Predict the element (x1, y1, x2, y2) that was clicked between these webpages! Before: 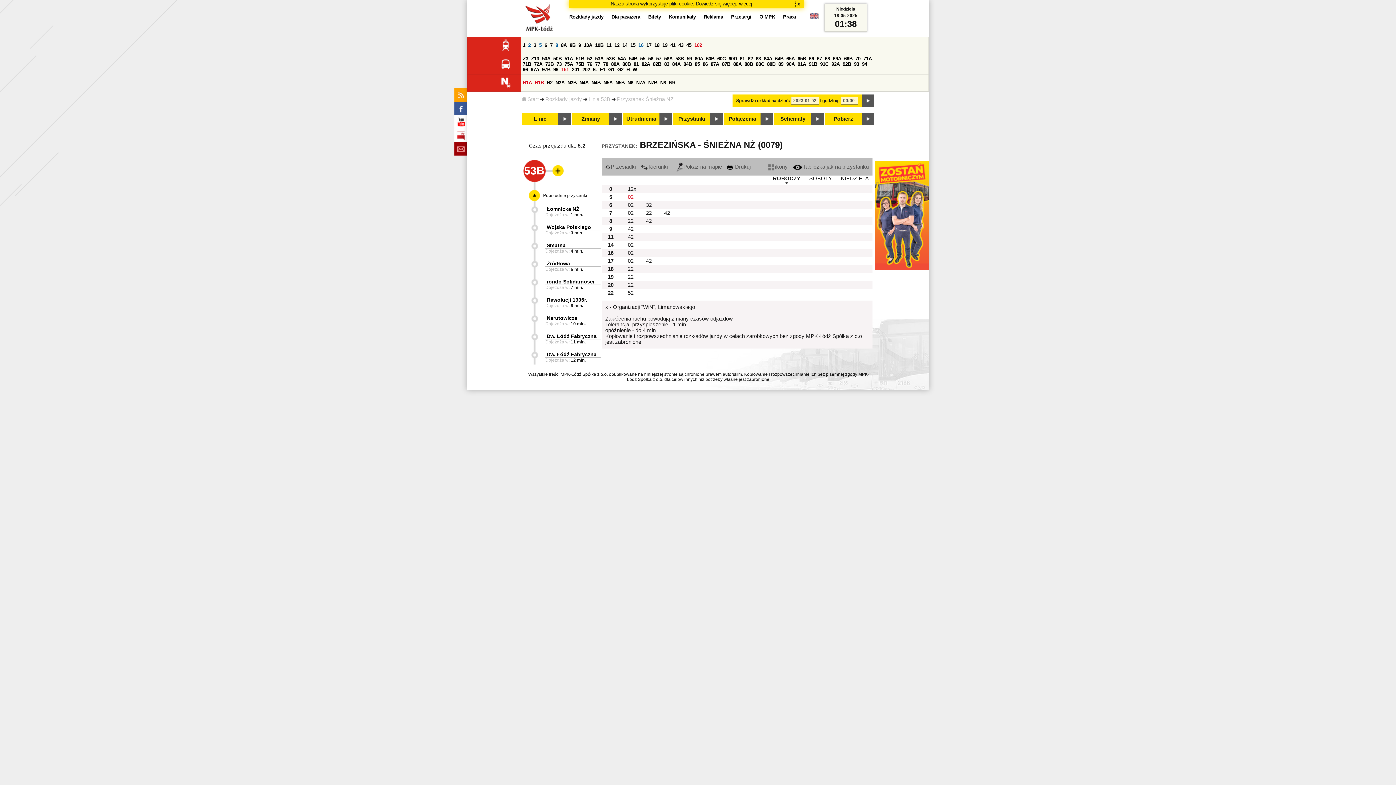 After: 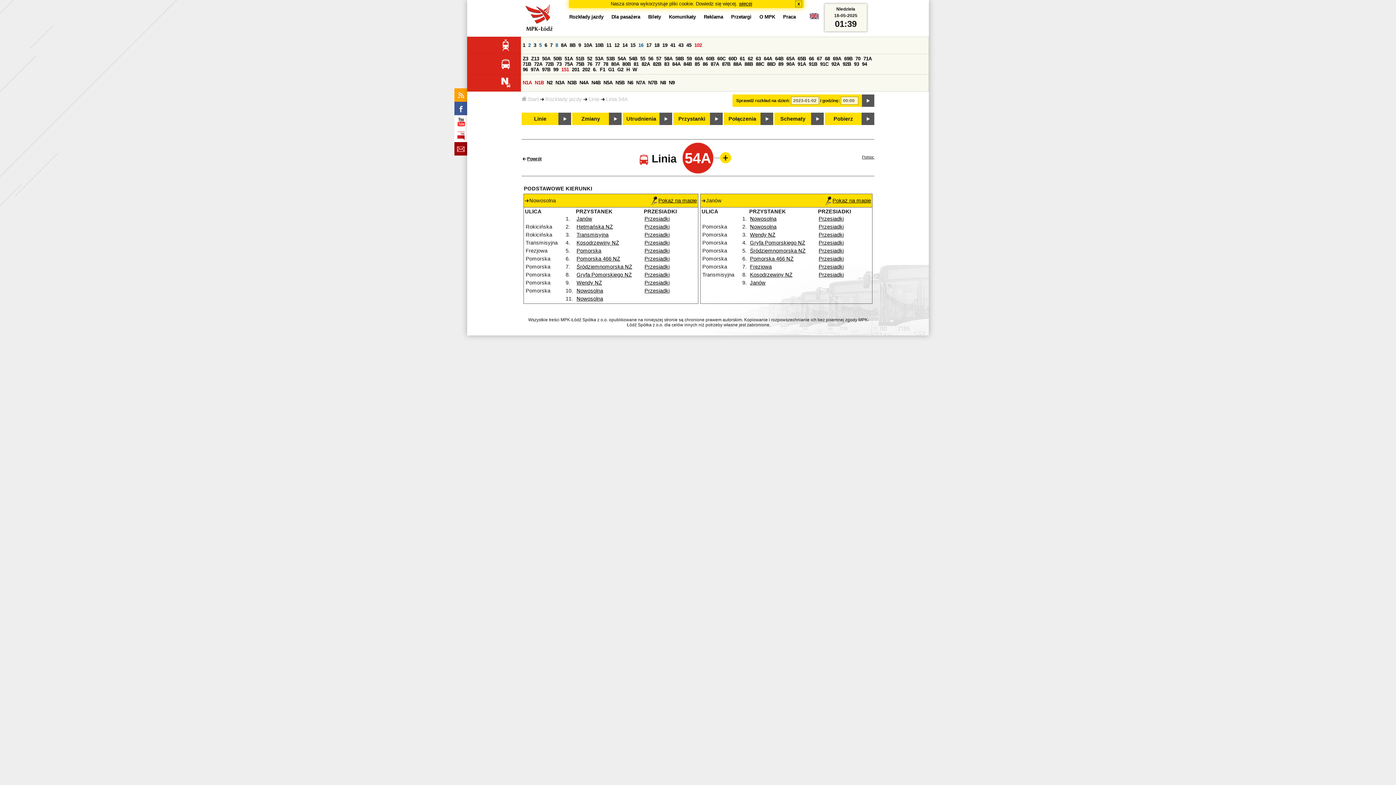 Action: label: 54A bbox: (617, 56, 626, 61)